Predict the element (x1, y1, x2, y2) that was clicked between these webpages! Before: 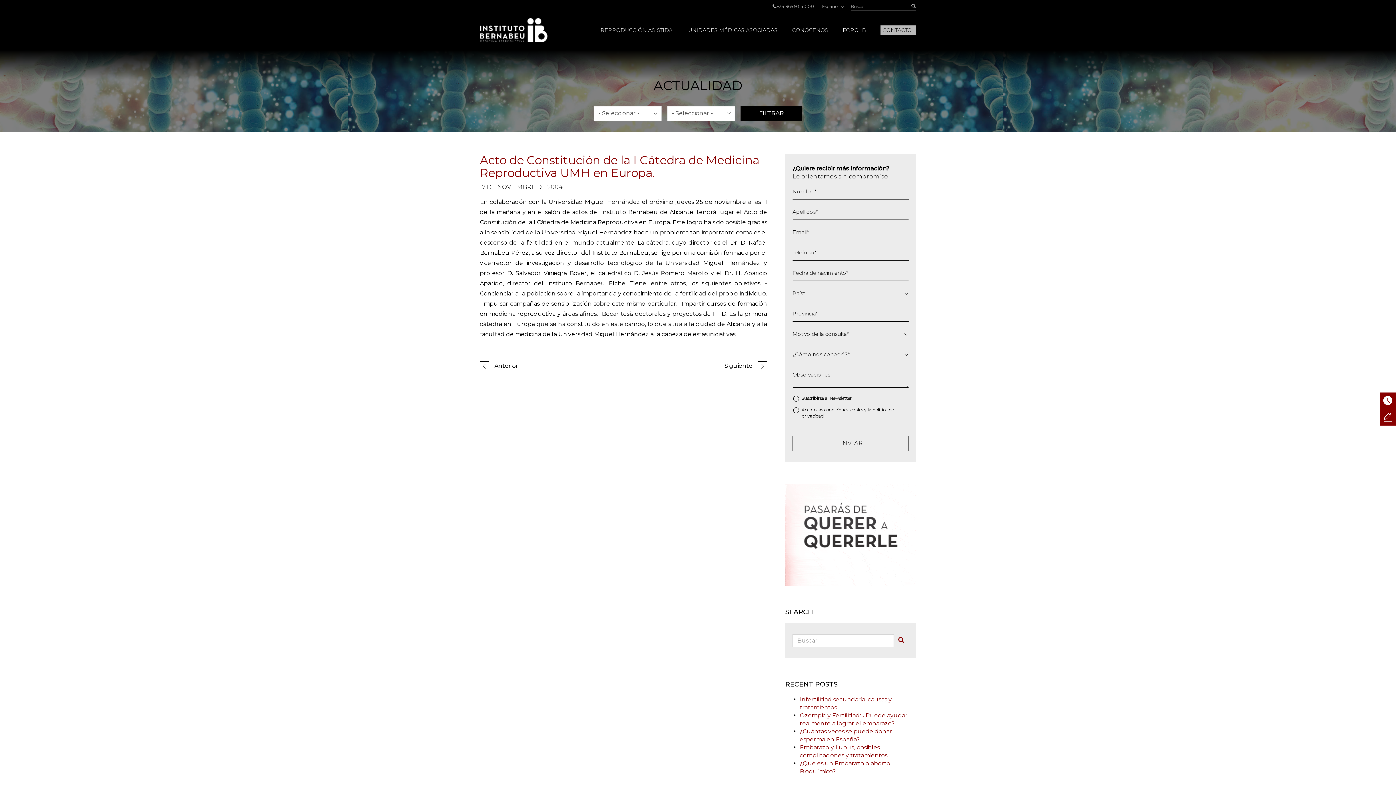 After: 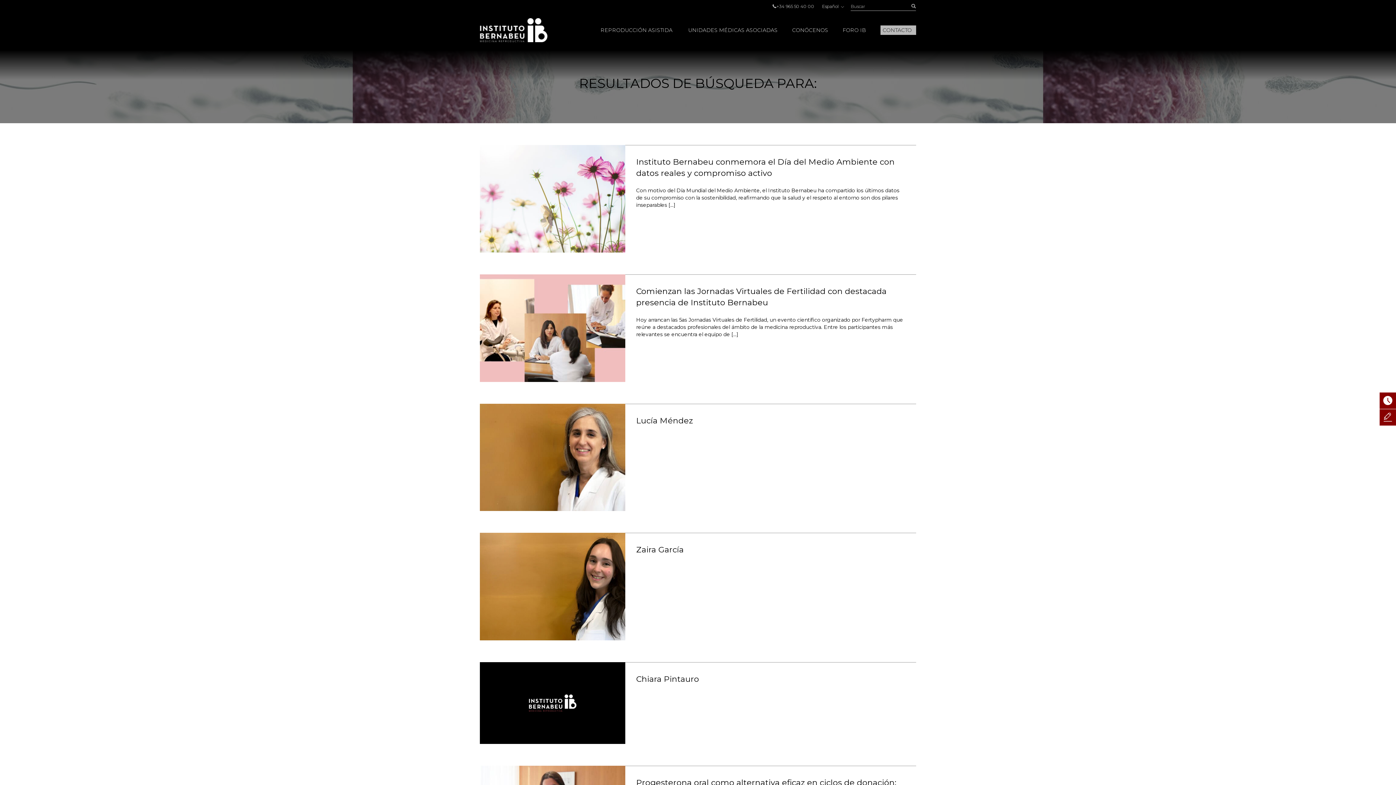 Action: bbox: (903, 1, 916, 10) label: Buscar